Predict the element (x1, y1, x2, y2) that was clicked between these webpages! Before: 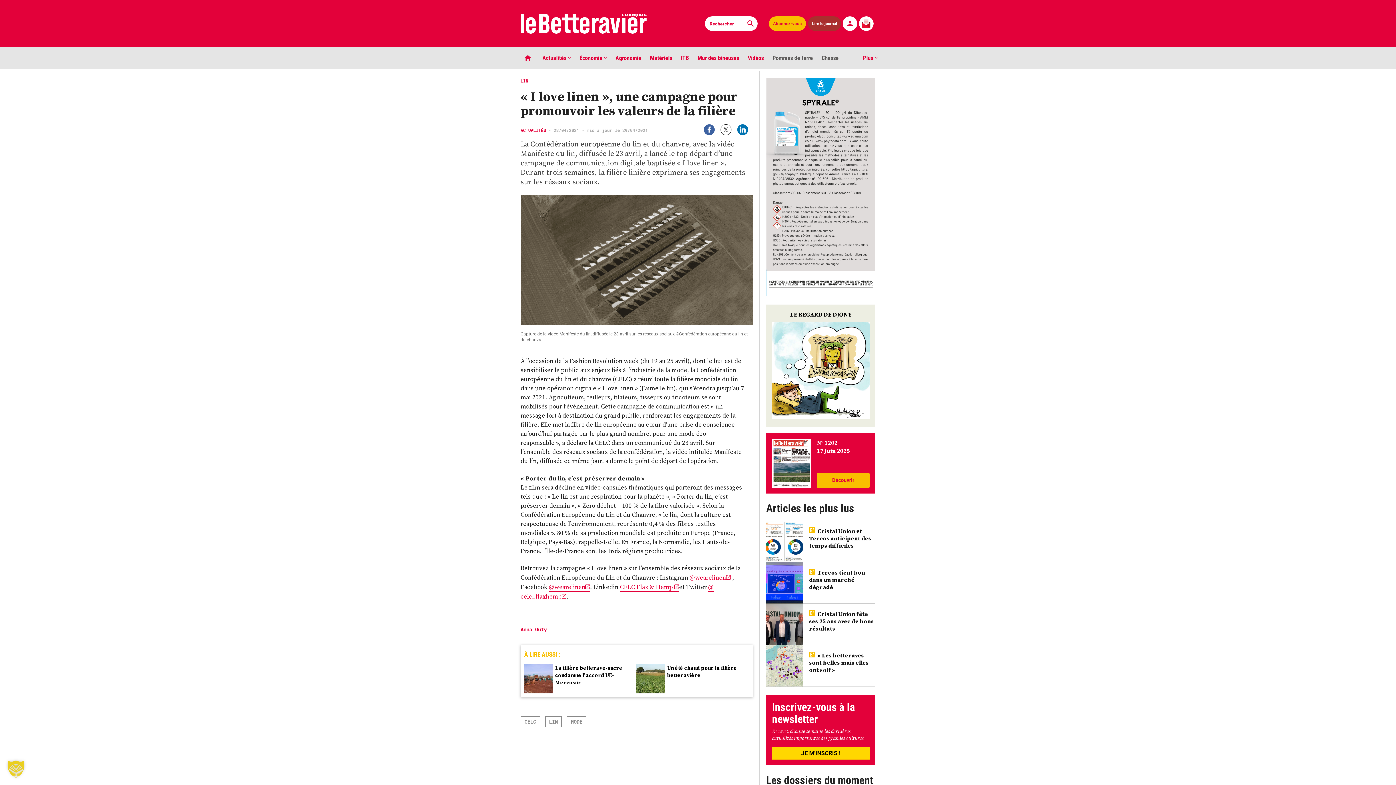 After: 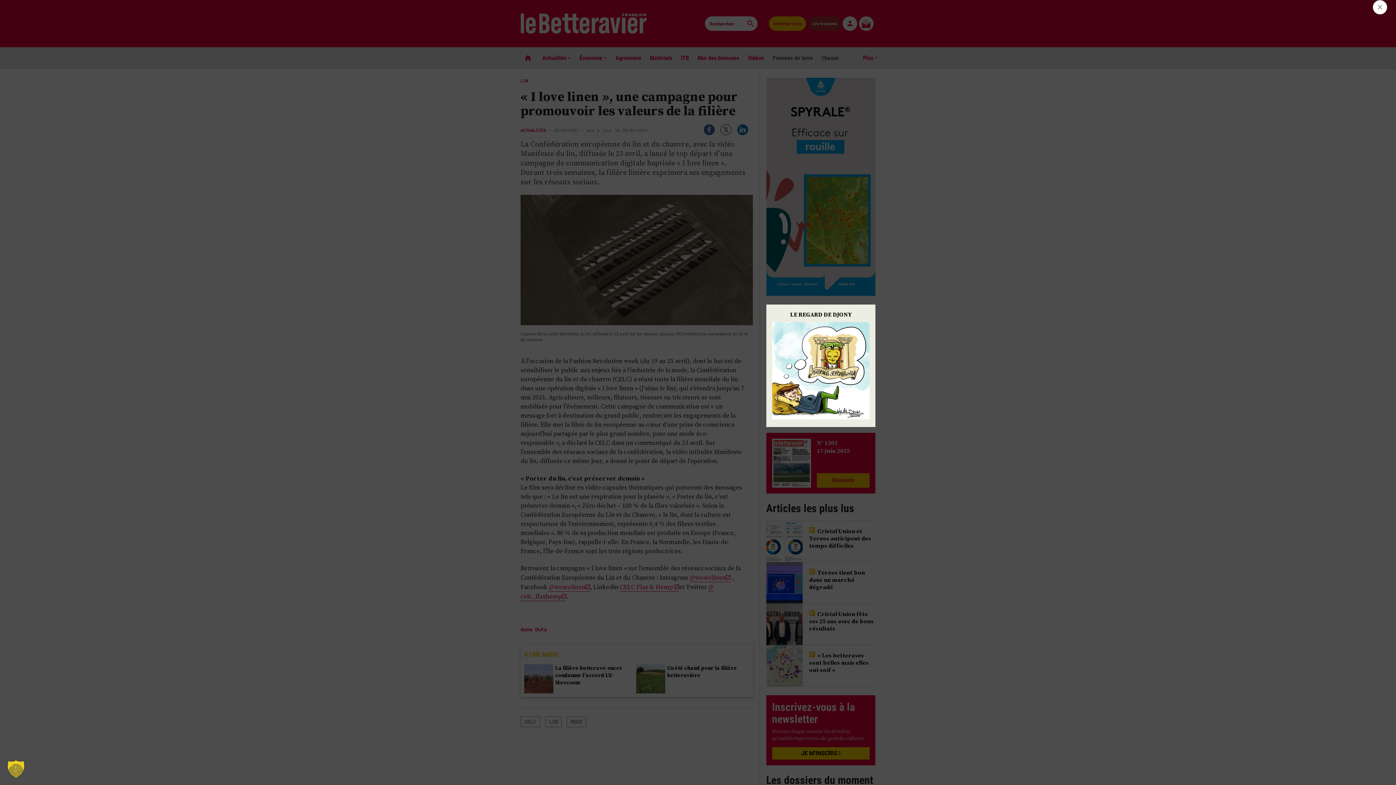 Action: bbox: (843, 16, 857, 30)